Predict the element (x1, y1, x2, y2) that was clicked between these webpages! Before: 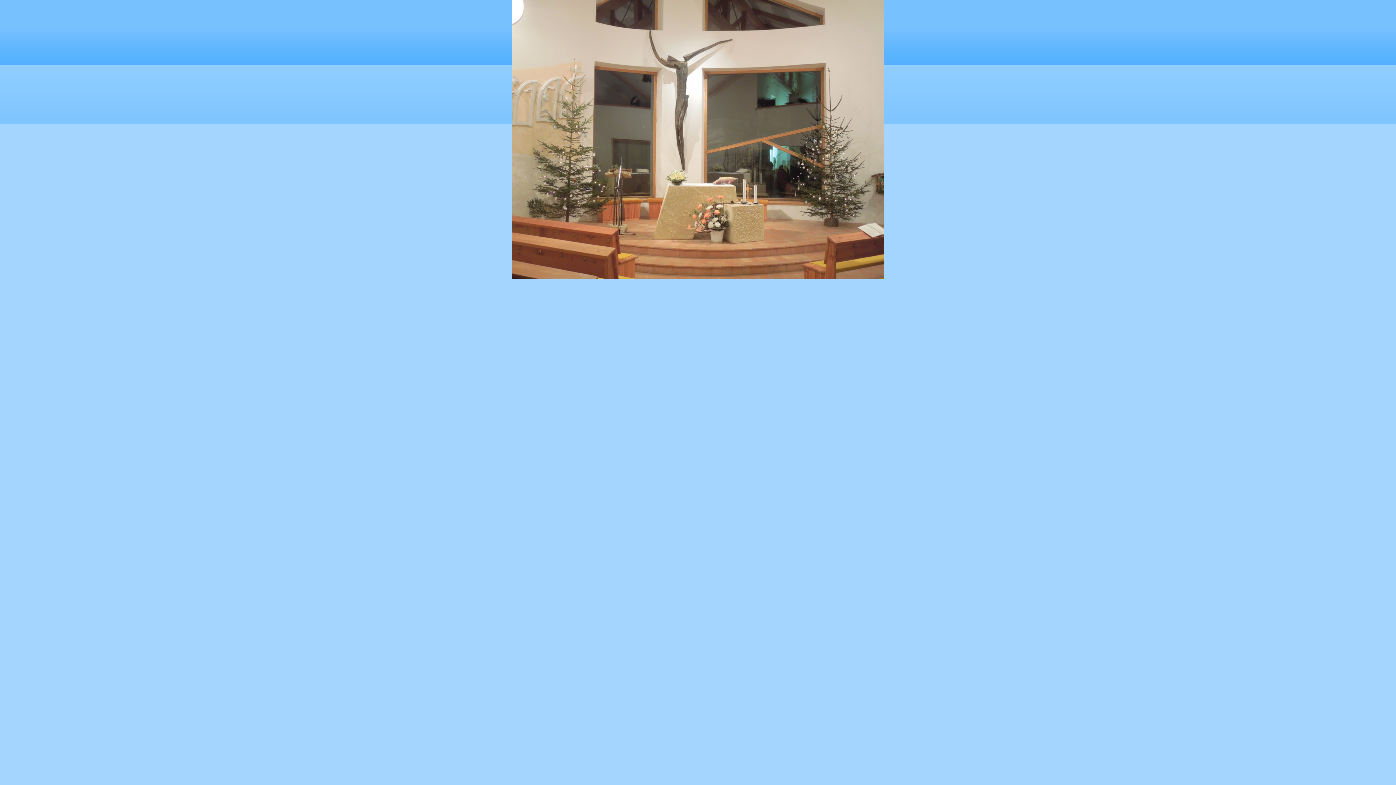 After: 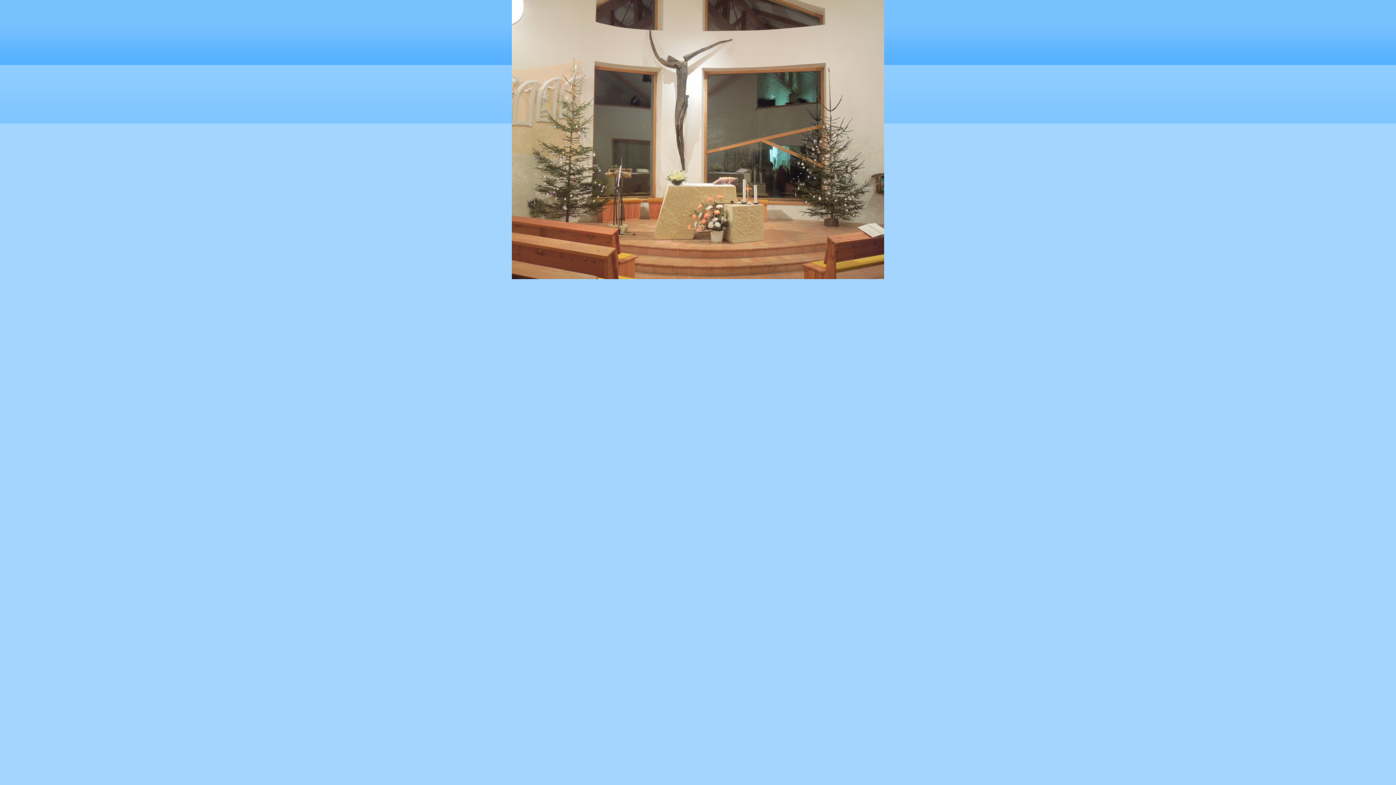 Action: bbox: (512, 275, 884, 280)